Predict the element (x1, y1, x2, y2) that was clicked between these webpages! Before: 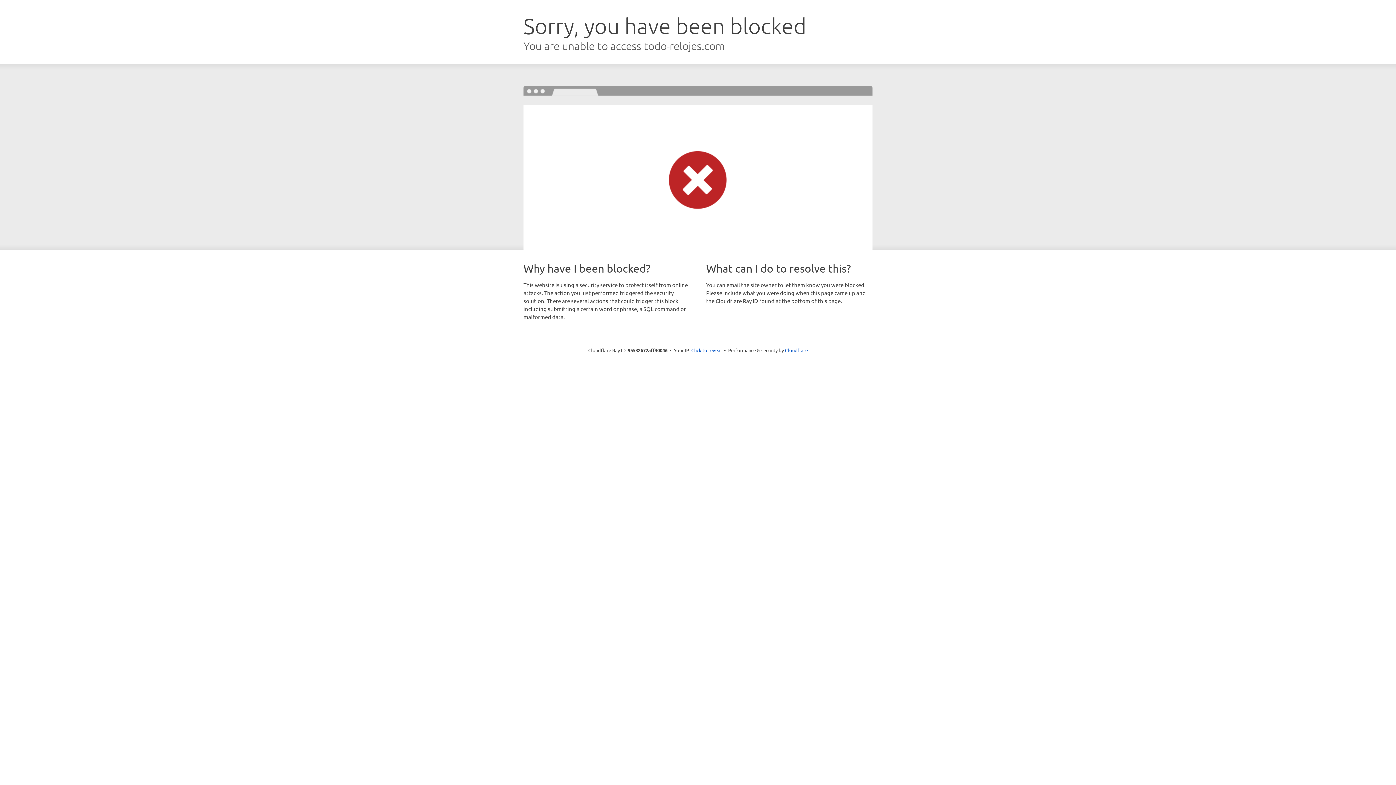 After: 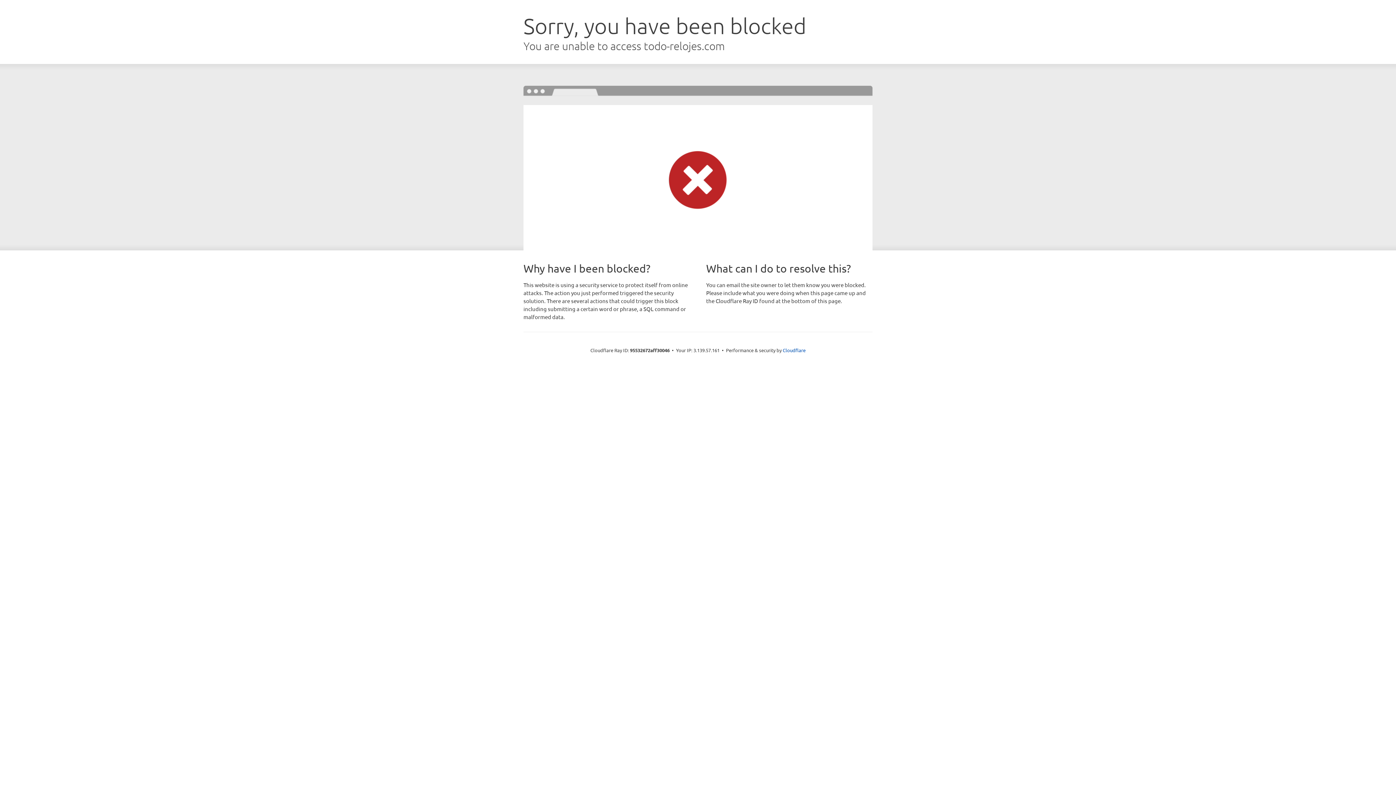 Action: bbox: (691, 346, 722, 353) label: Click to reveal